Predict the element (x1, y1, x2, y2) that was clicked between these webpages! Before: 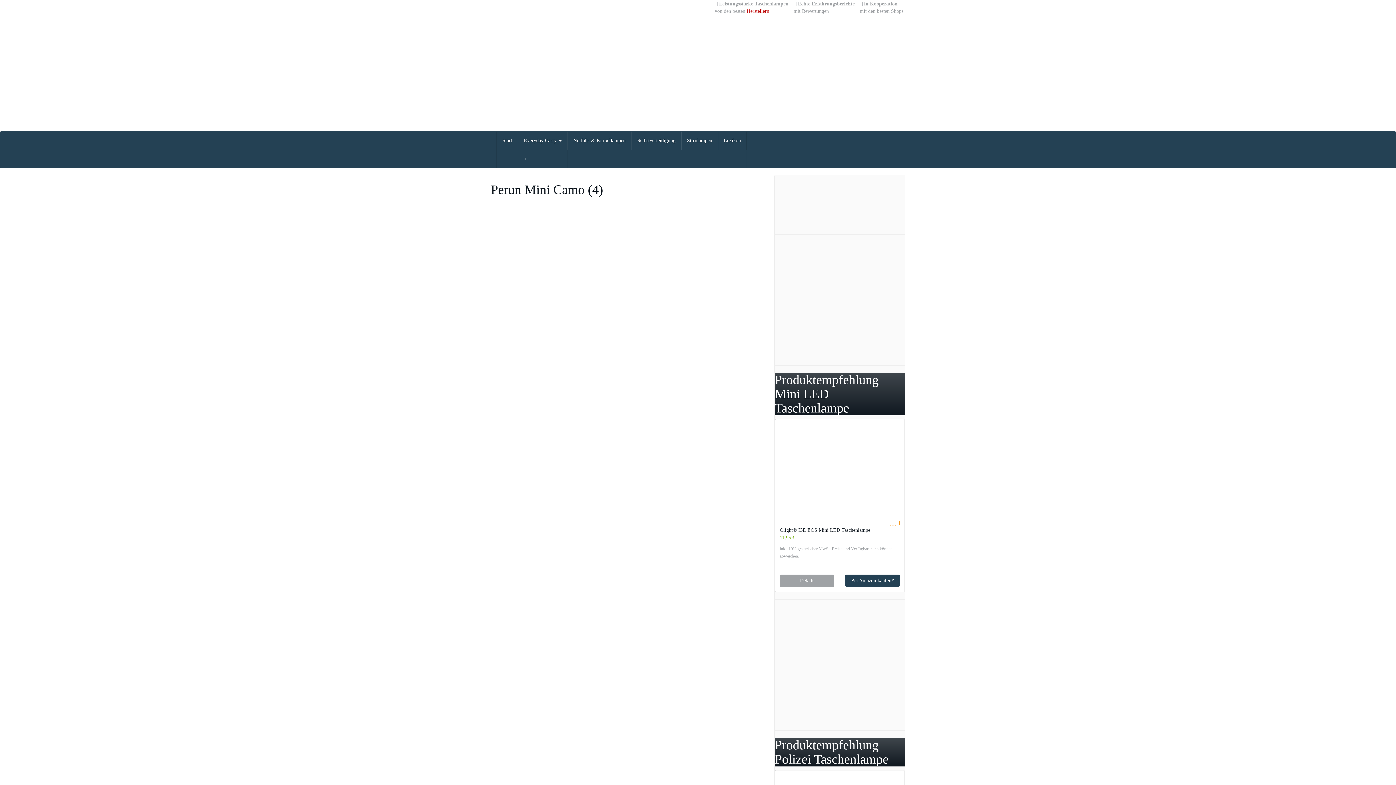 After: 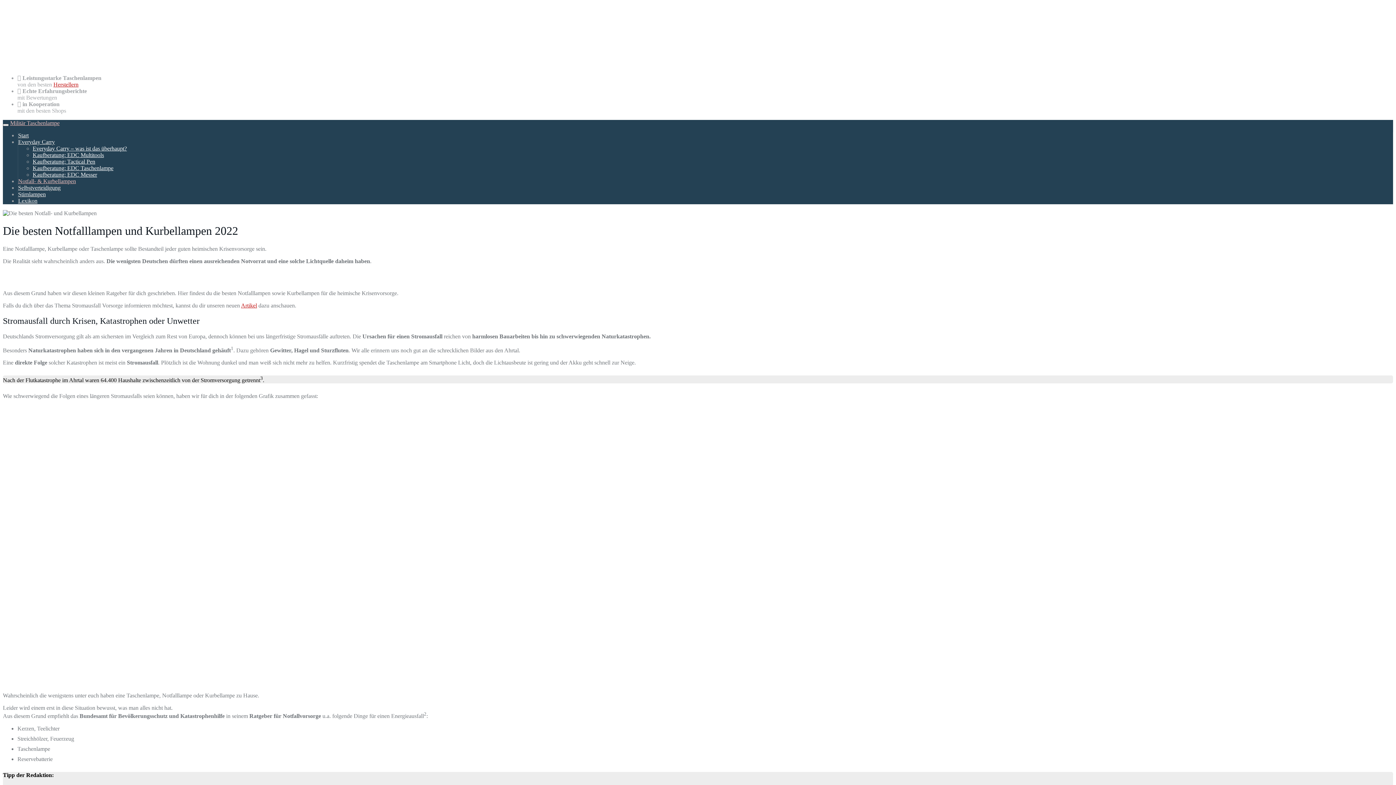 Action: bbox: (568, 131, 631, 149) label: Notfall- & Kurbellampen